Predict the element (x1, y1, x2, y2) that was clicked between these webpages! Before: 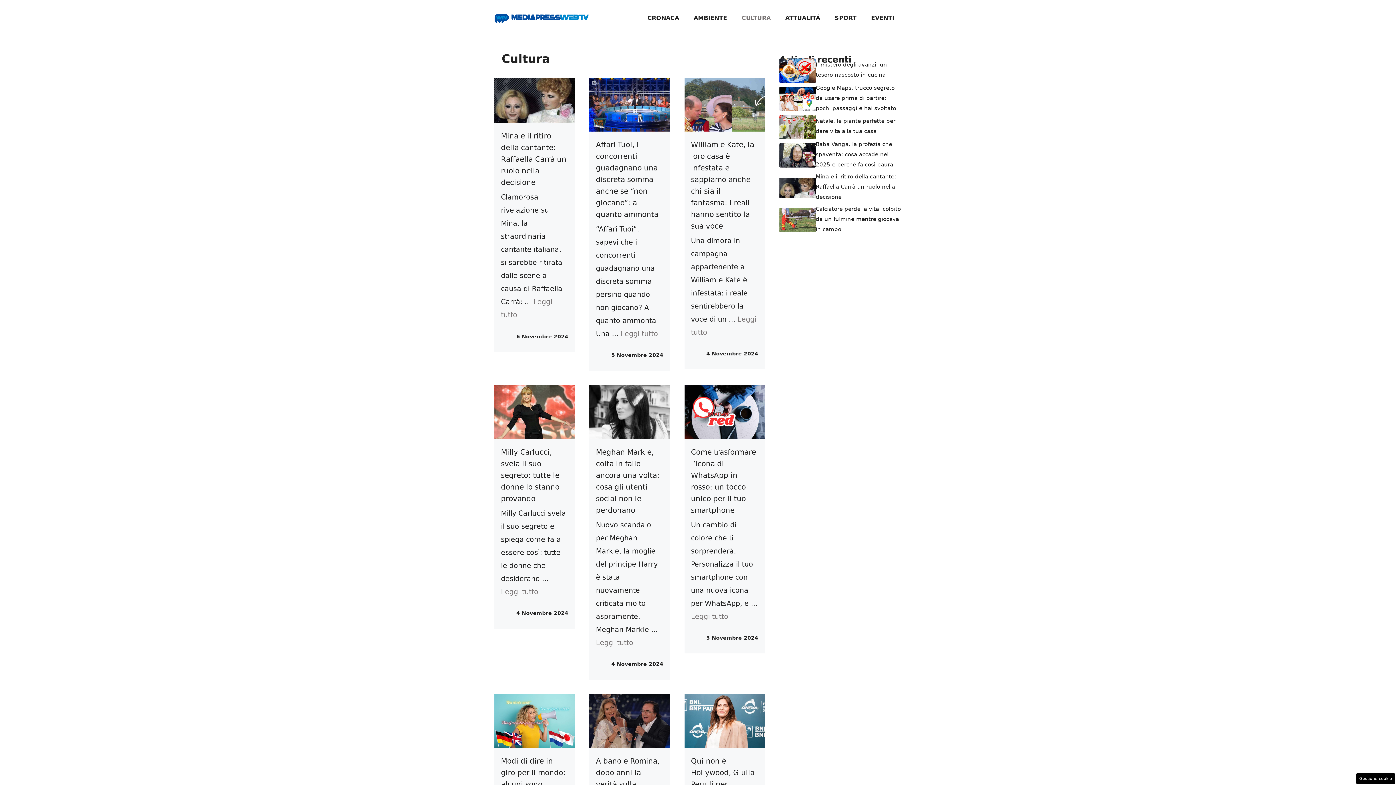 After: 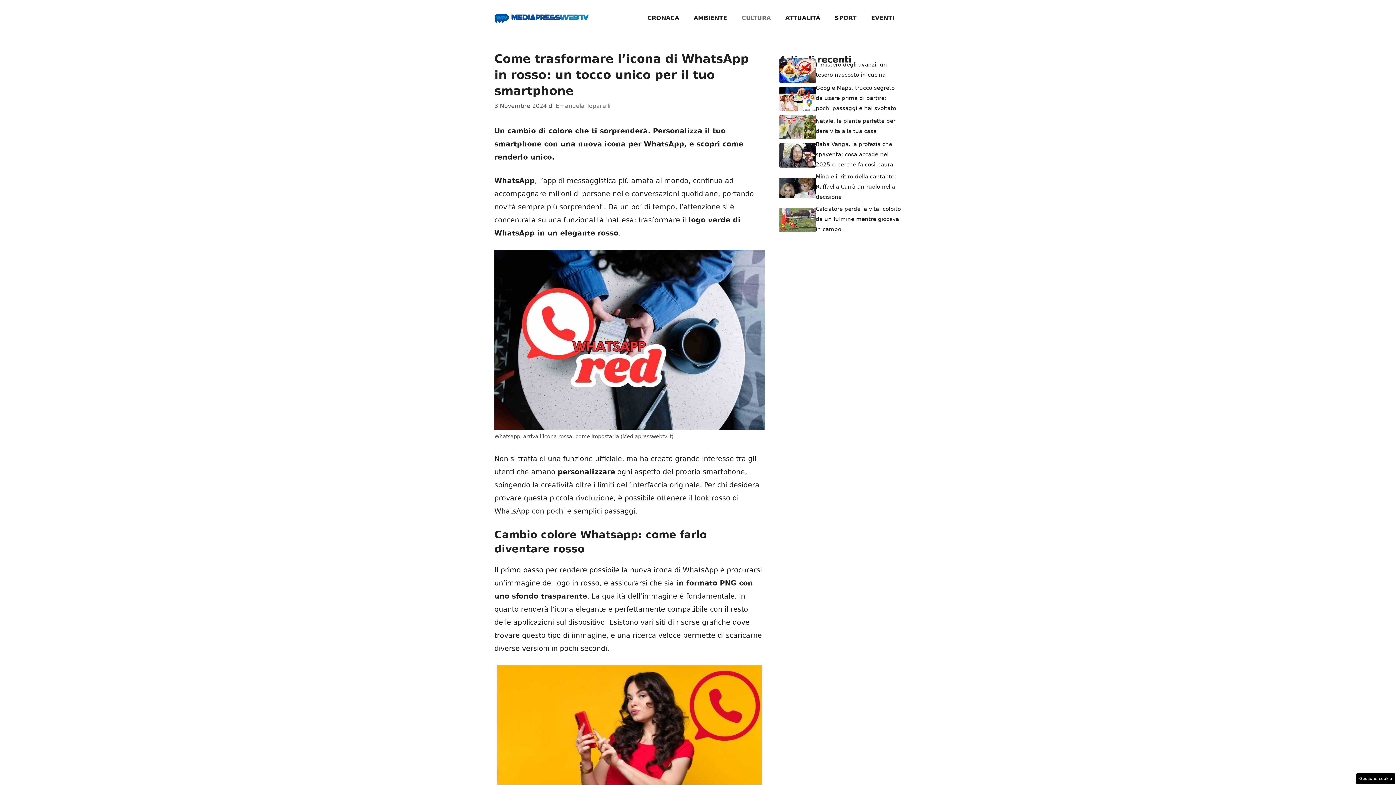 Action: bbox: (684, 407, 765, 415)